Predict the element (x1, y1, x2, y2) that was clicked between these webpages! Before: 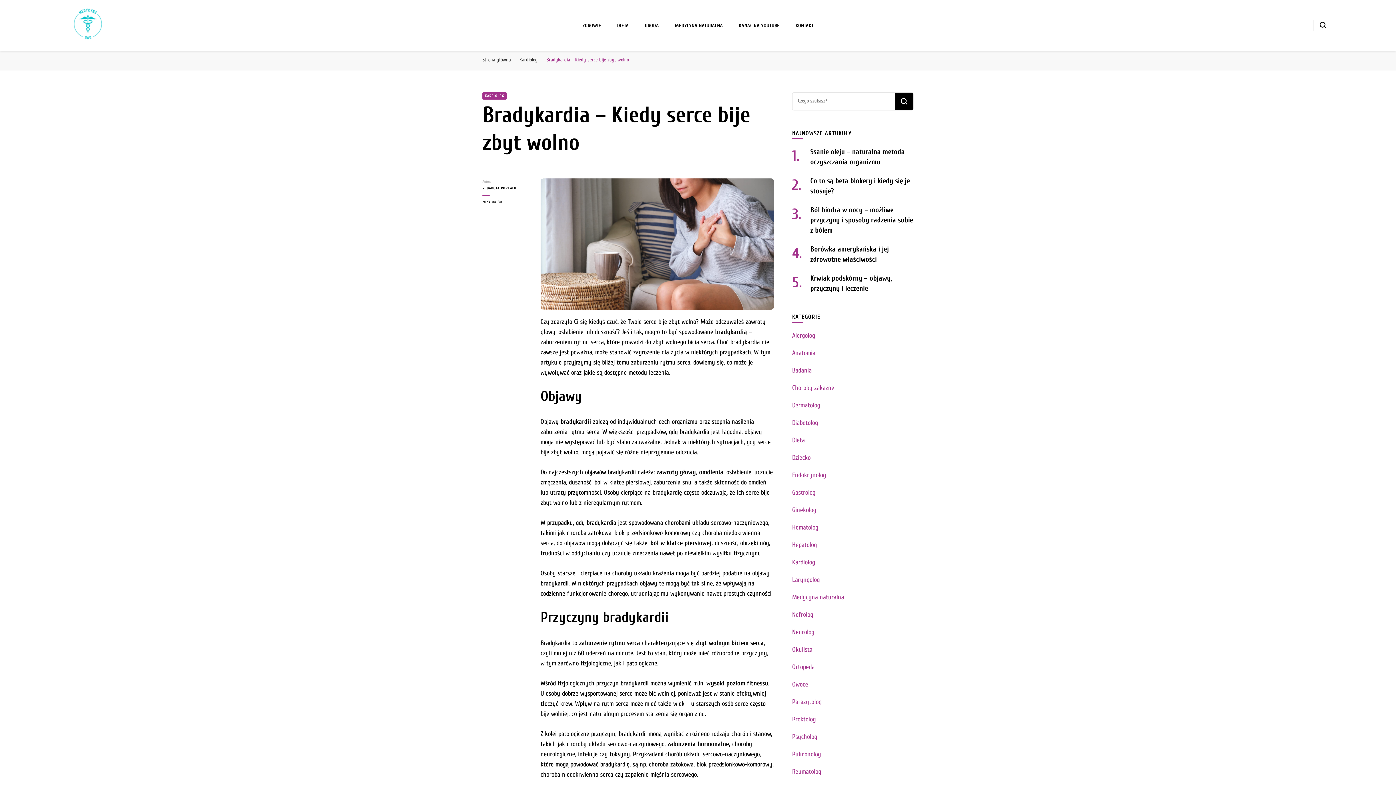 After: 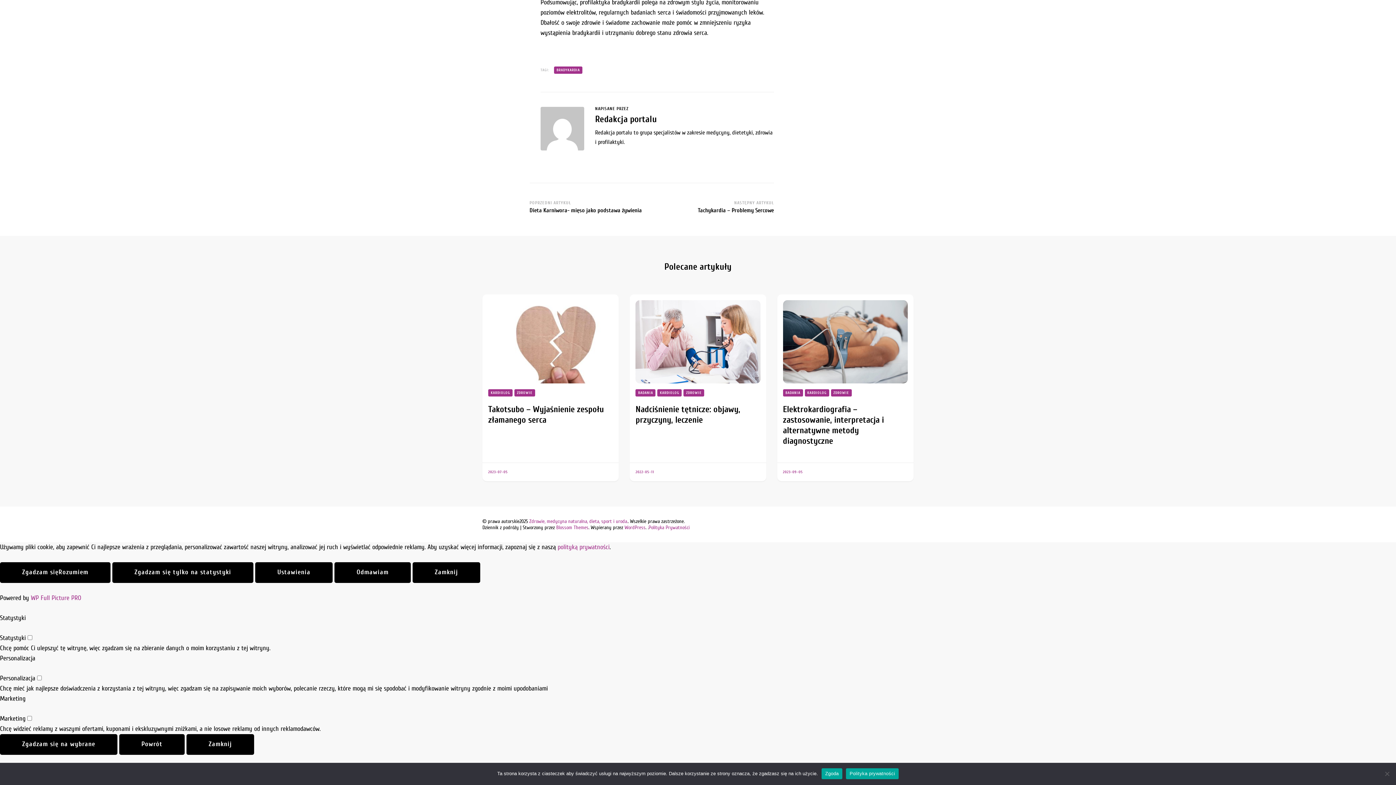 Action: label: przełącznik formularza wyszukiwania bbox: (1319, 21, 1326, 28)